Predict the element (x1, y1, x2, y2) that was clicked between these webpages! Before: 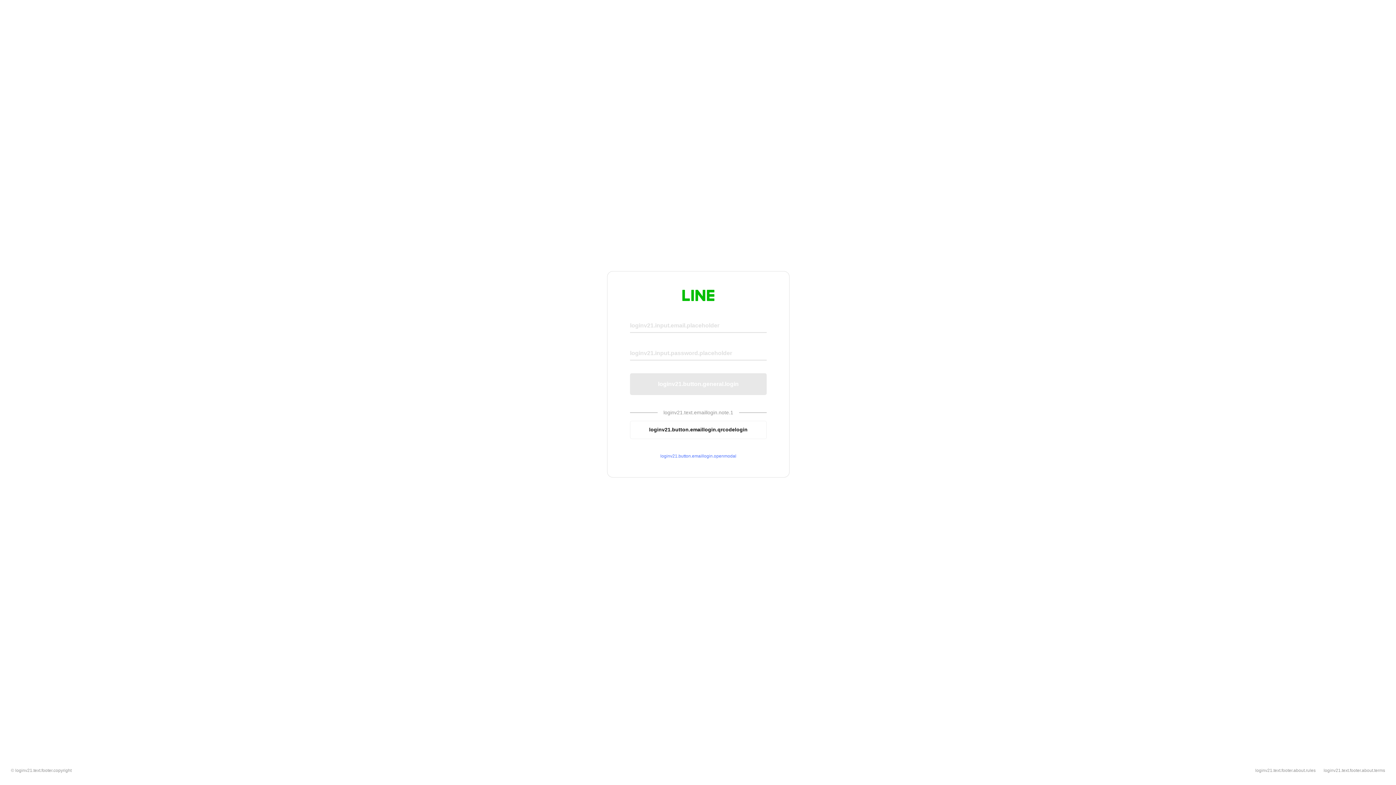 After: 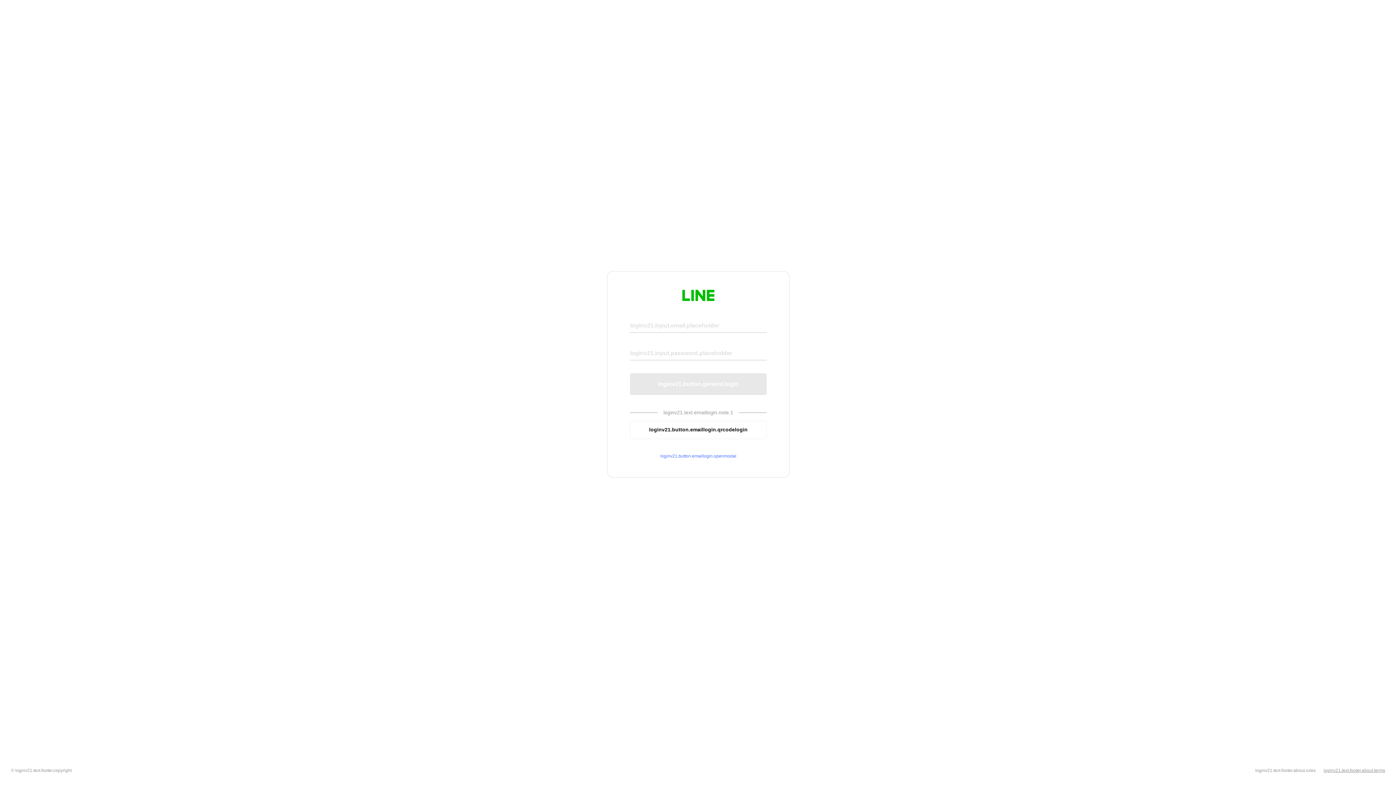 Action: bbox: (1324, 768, 1385, 773) label: loginv21.text.footer.about.terms